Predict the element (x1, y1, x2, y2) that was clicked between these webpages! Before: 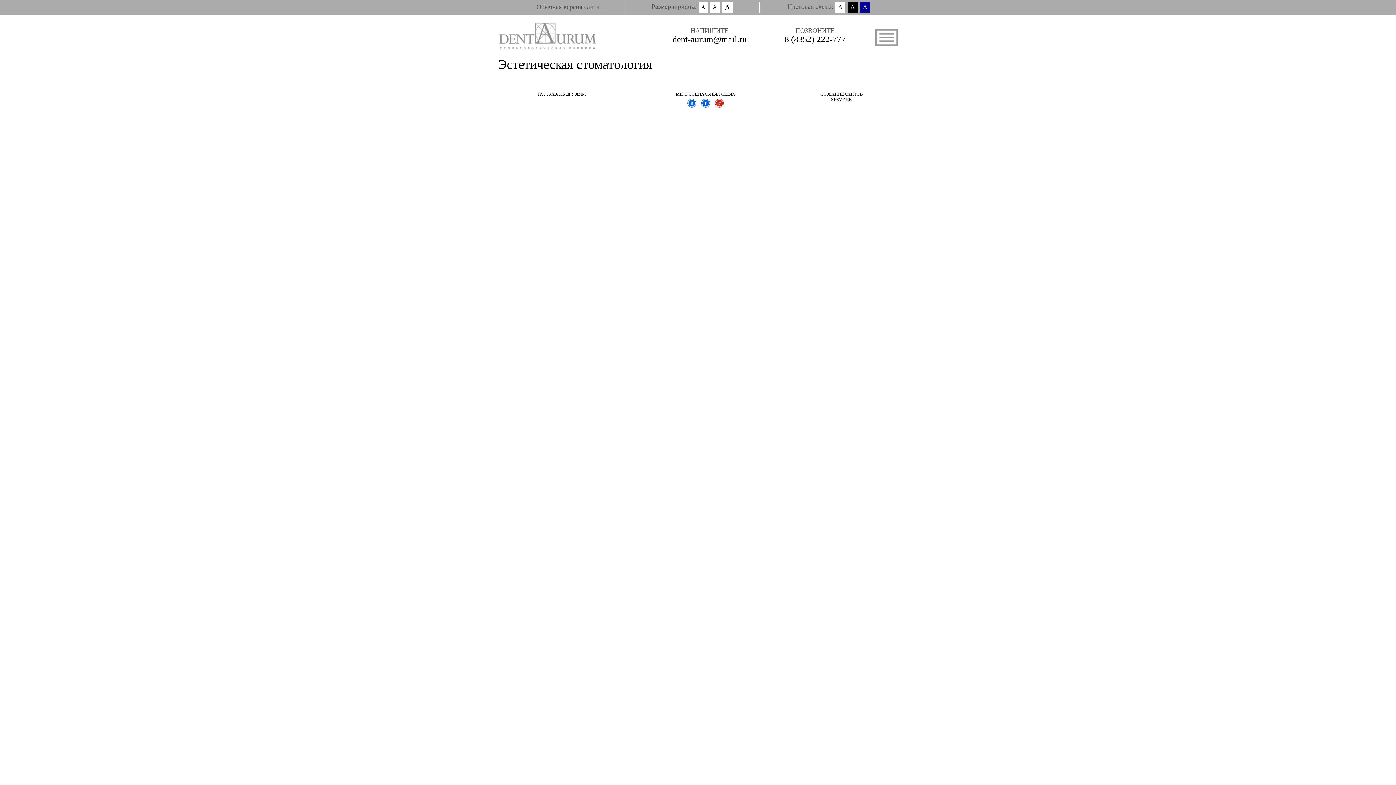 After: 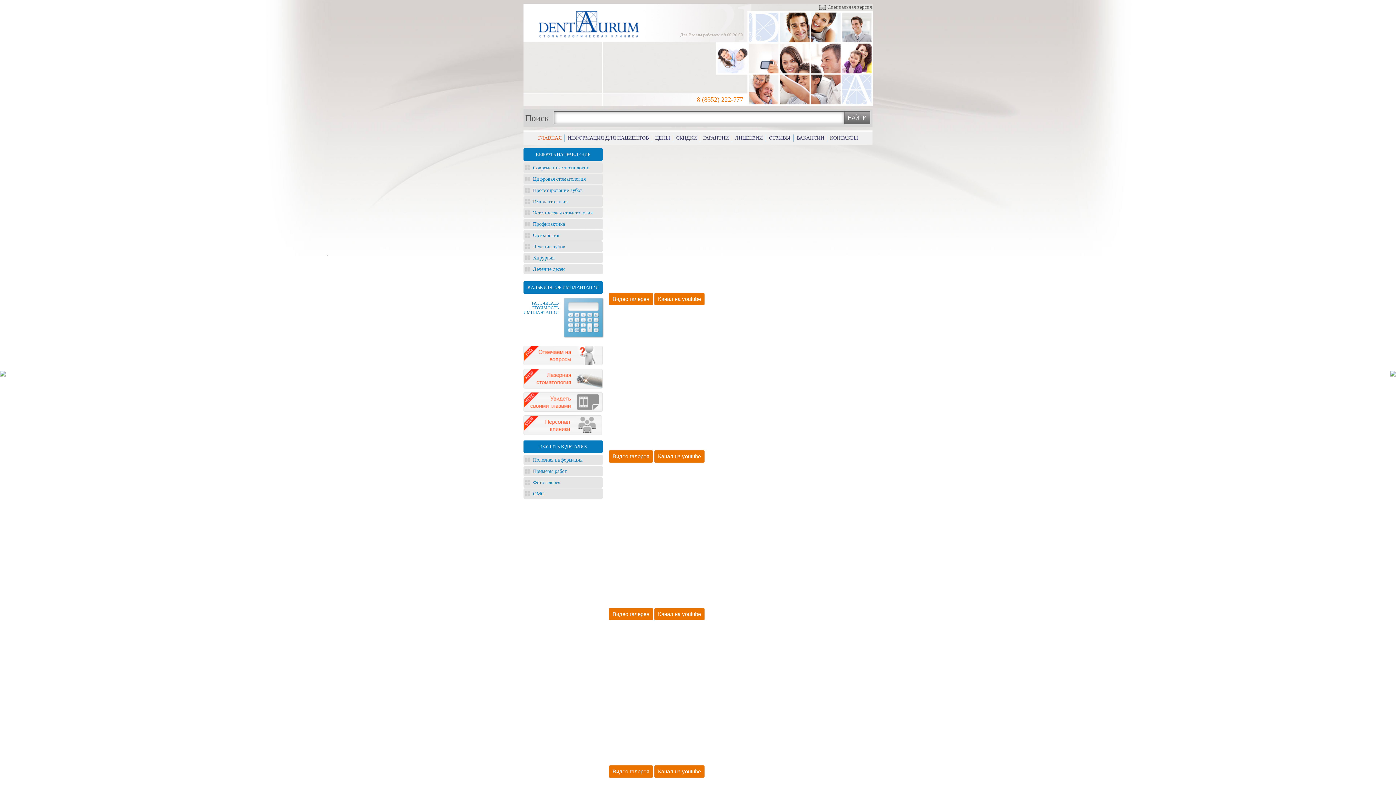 Action: bbox: (498, 21, 597, 49)